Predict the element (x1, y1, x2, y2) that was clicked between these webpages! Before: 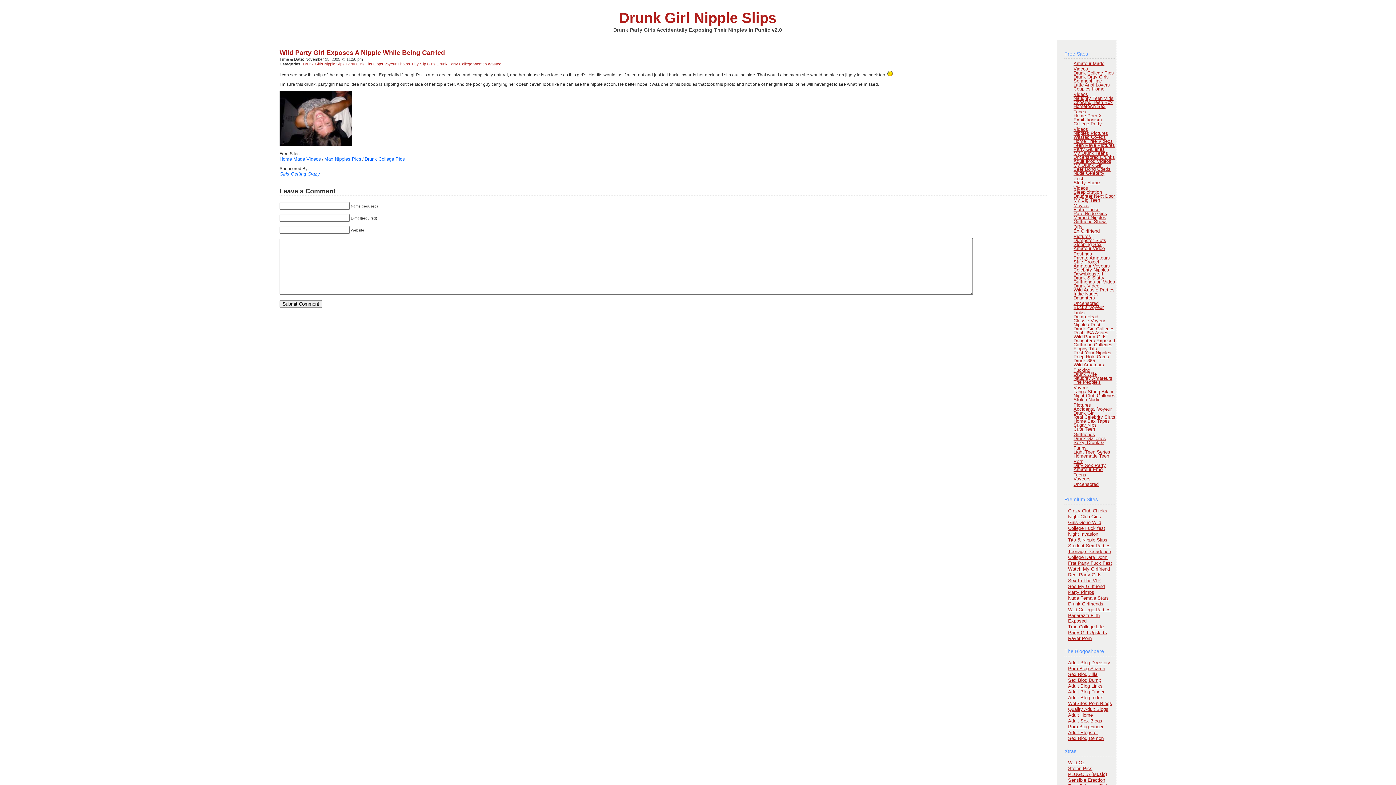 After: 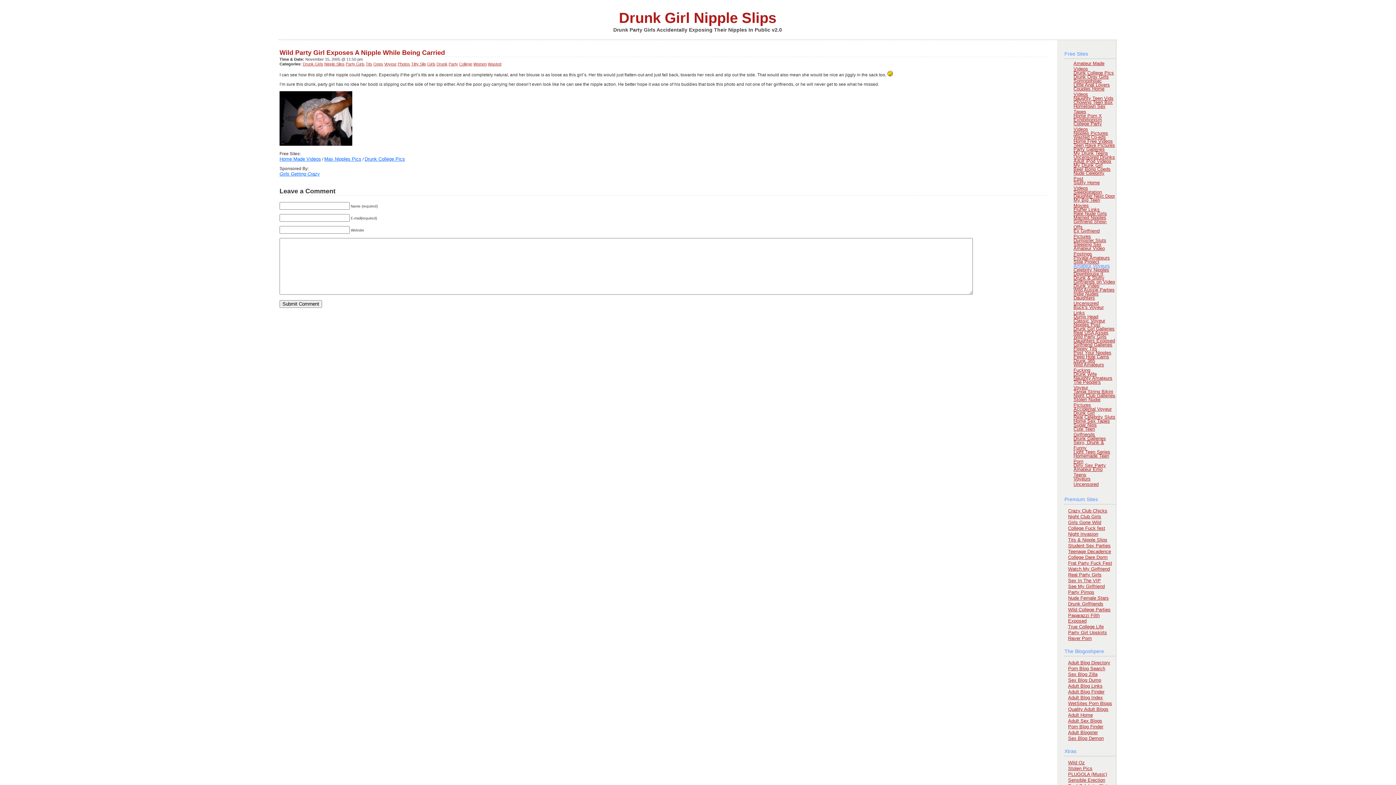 Action: label: Amateur Voyeurs bbox: (1073, 263, 1110, 268)